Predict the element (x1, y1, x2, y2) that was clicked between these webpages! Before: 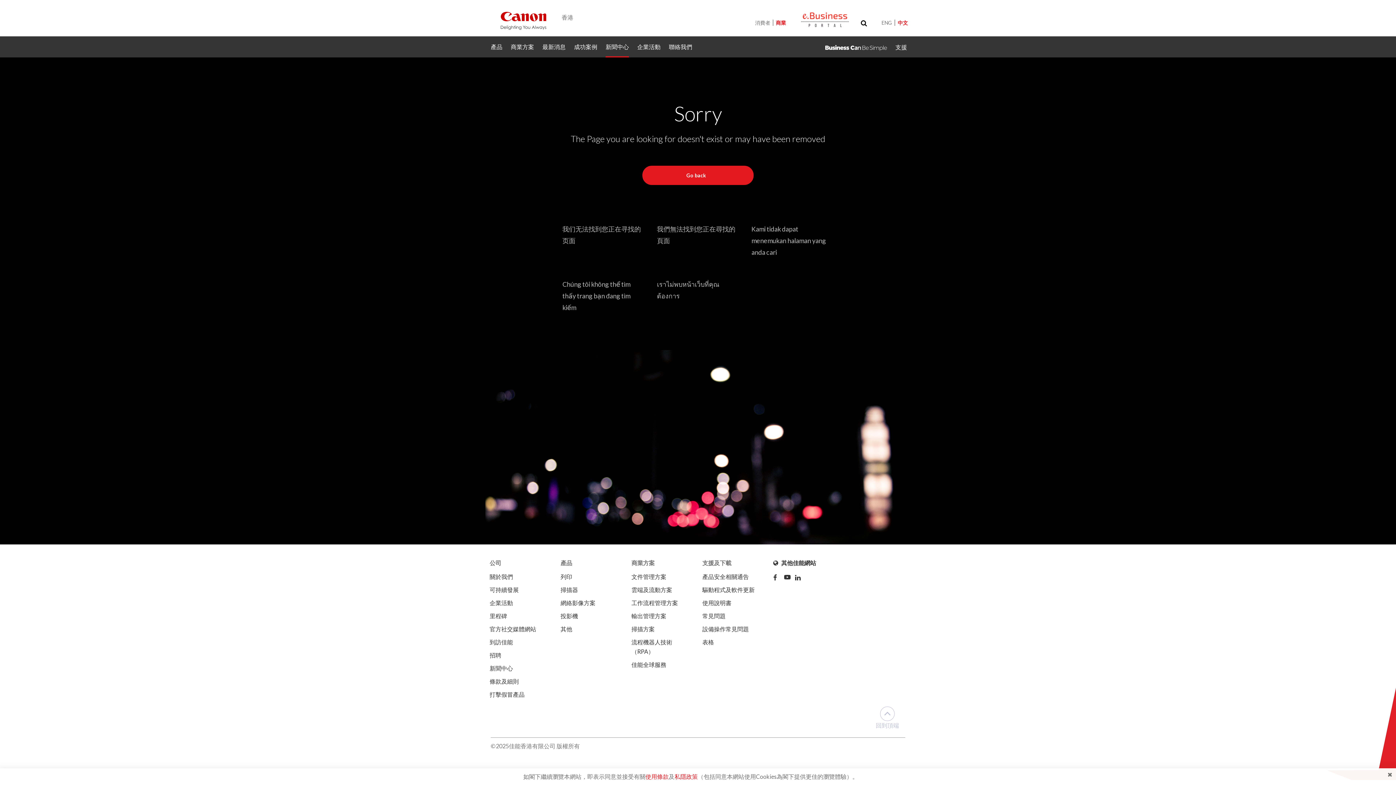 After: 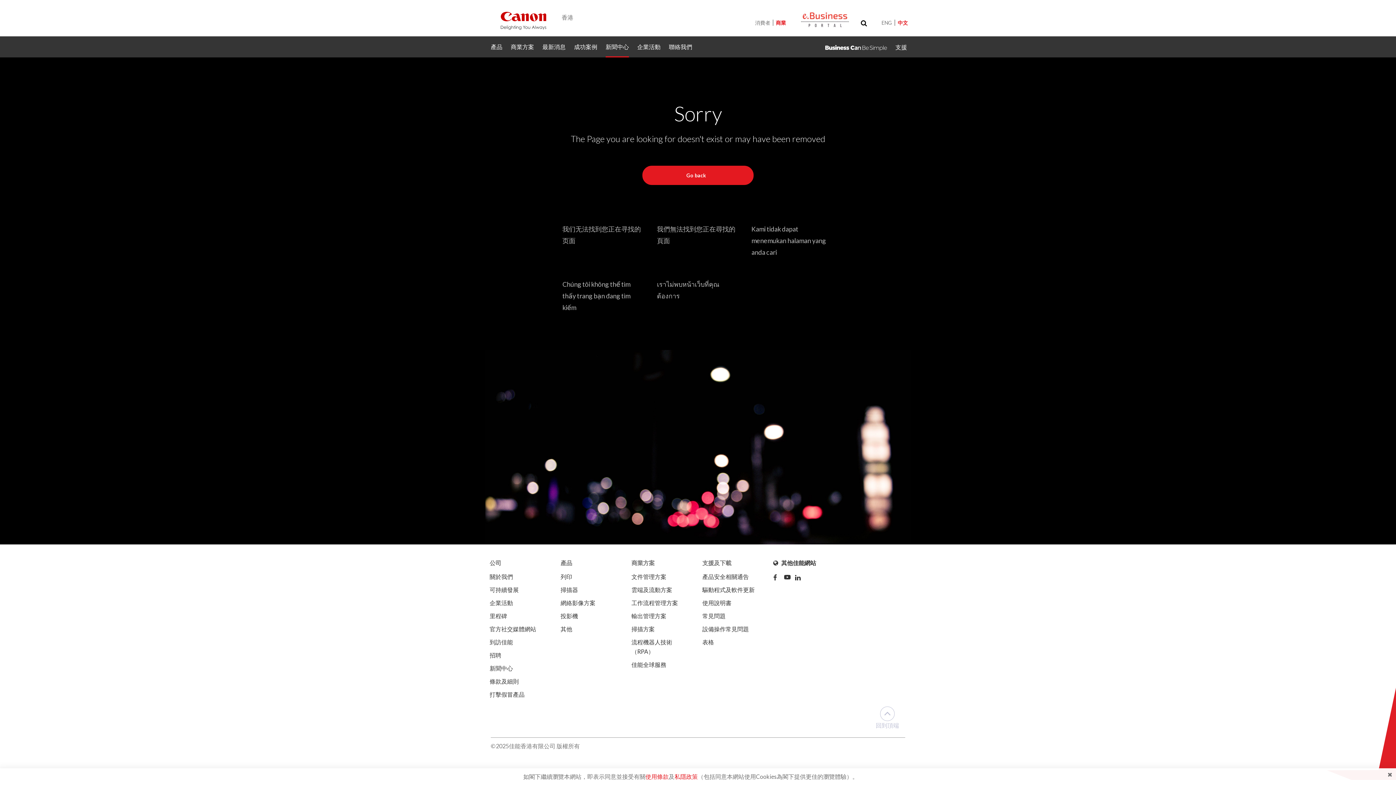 Action: bbox: (801, 11, 849, 27) label: 佳能商業用戶網站